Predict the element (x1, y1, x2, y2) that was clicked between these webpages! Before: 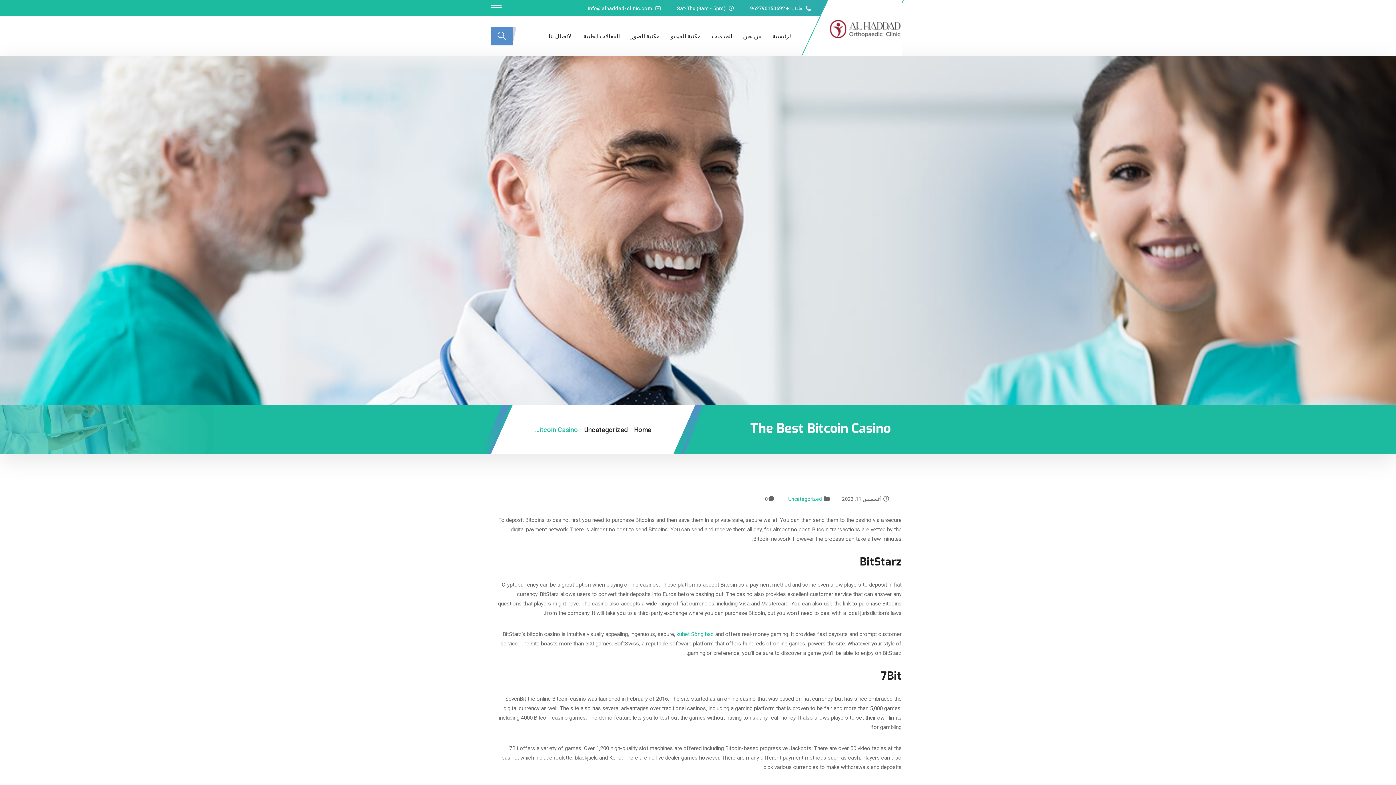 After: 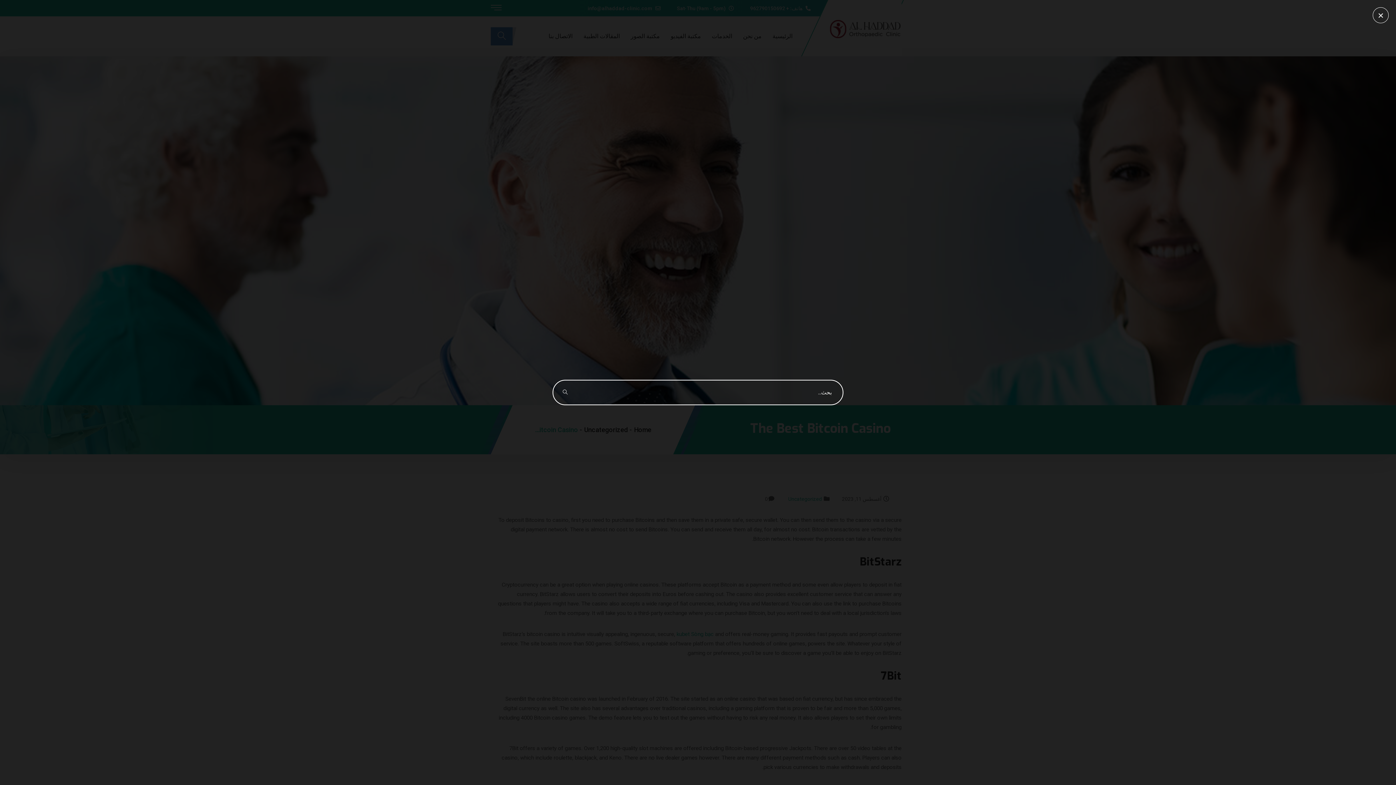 Action: bbox: (490, 27, 512, 45)